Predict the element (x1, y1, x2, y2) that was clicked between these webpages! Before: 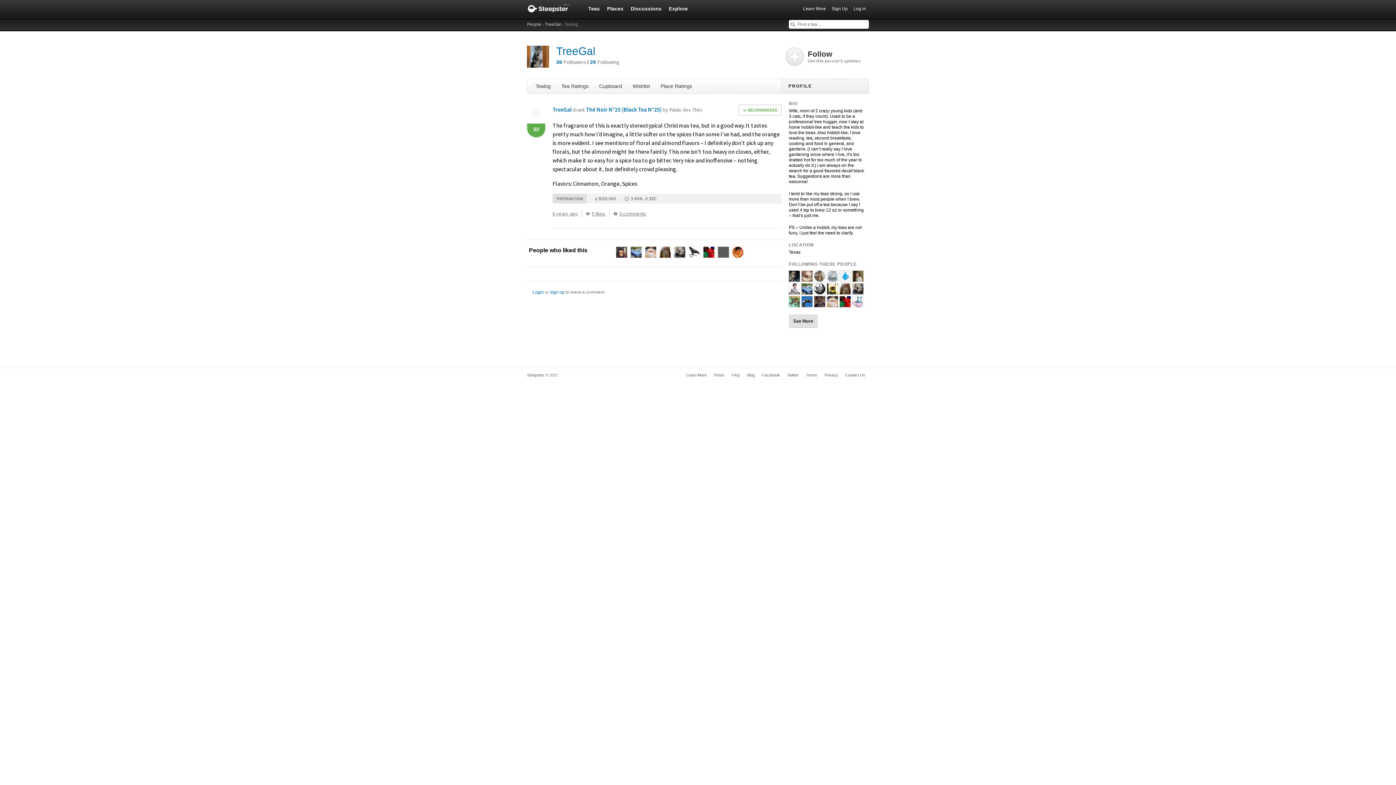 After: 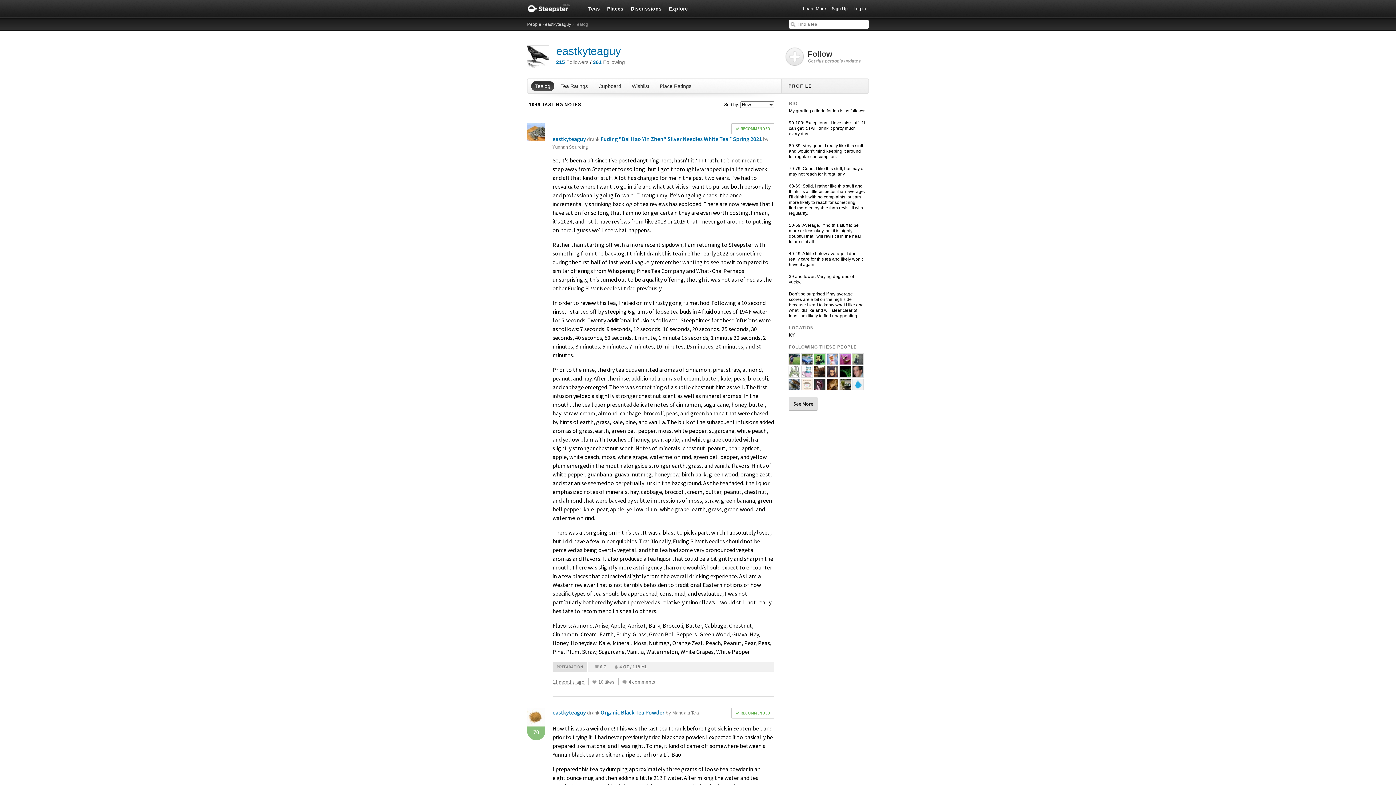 Action: bbox: (689, 251, 700, 257)